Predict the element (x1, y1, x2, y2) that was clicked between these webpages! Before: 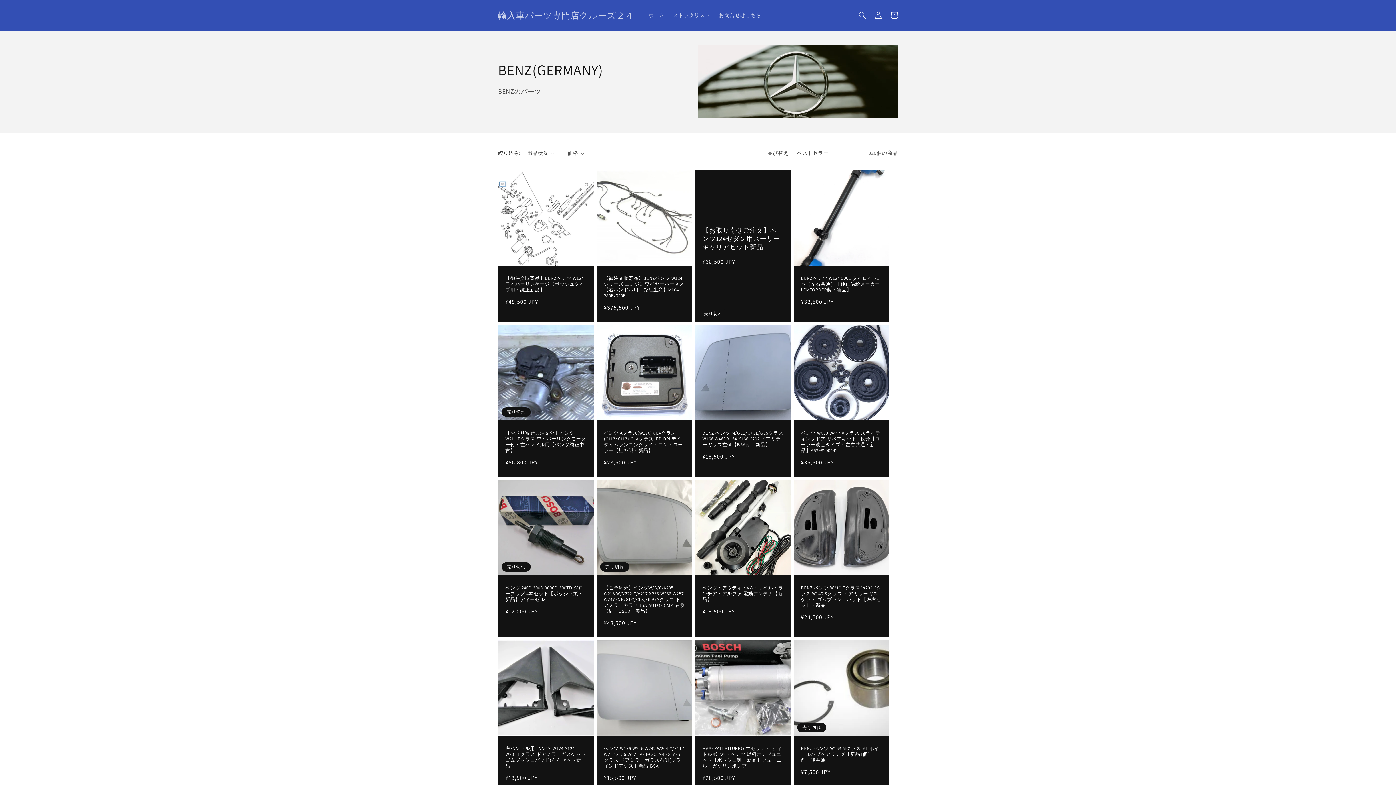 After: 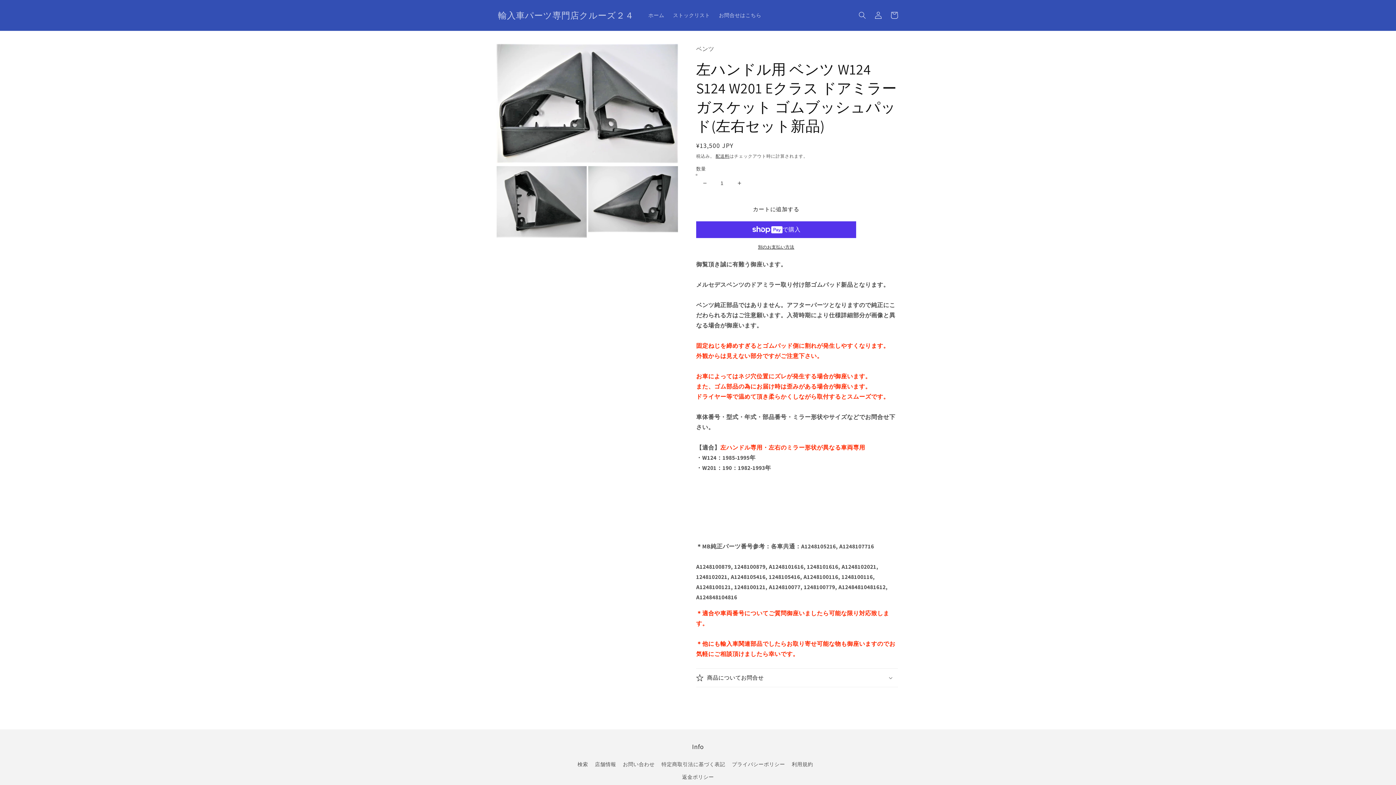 Action: label: 左ハンドル用 ベンツ W124 S124 W201 Eクラス ドアミラーガスケット ゴムブッシュパッド(左右セット新品) bbox: (505, 746, 586, 769)